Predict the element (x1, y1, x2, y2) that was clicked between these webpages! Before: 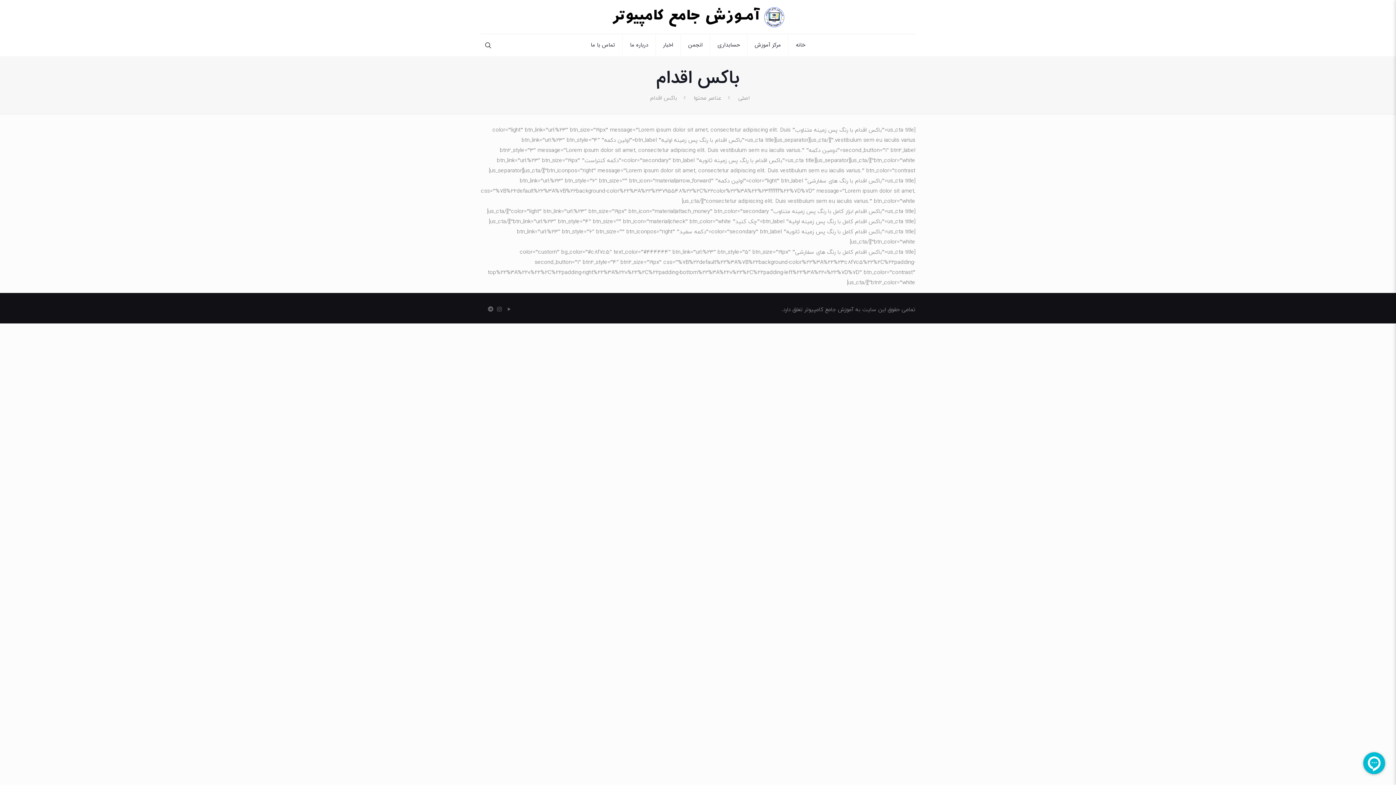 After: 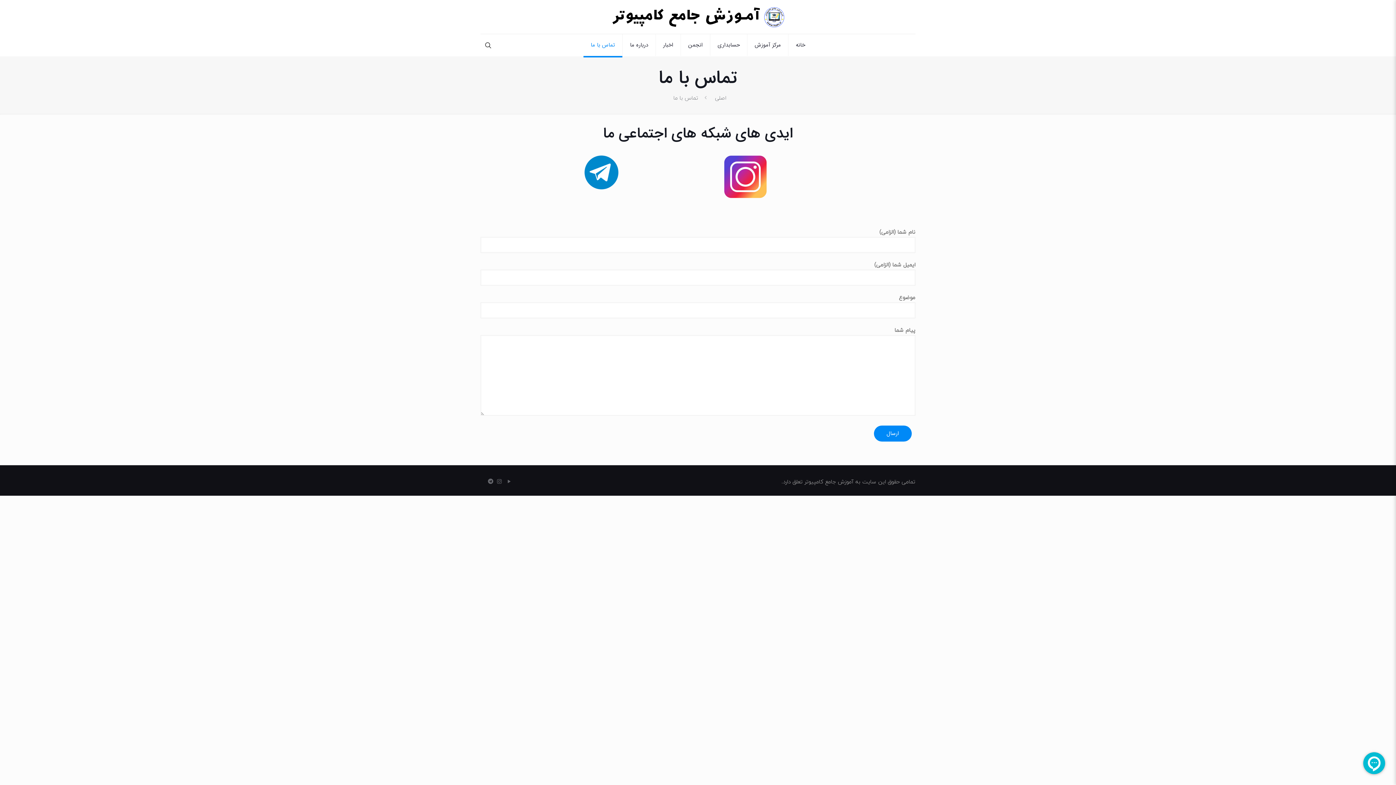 Action: bbox: (583, 34, 622, 55) label: تماس با ما